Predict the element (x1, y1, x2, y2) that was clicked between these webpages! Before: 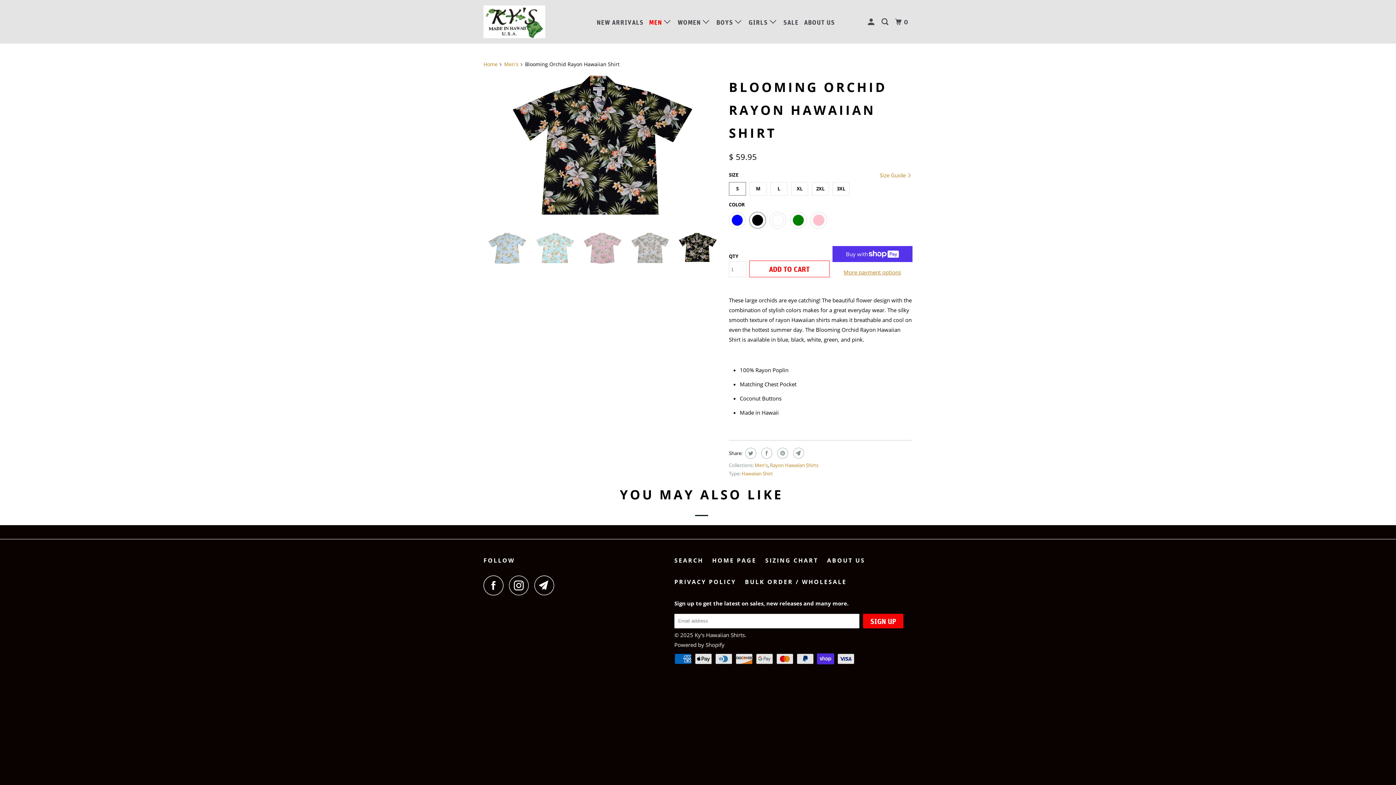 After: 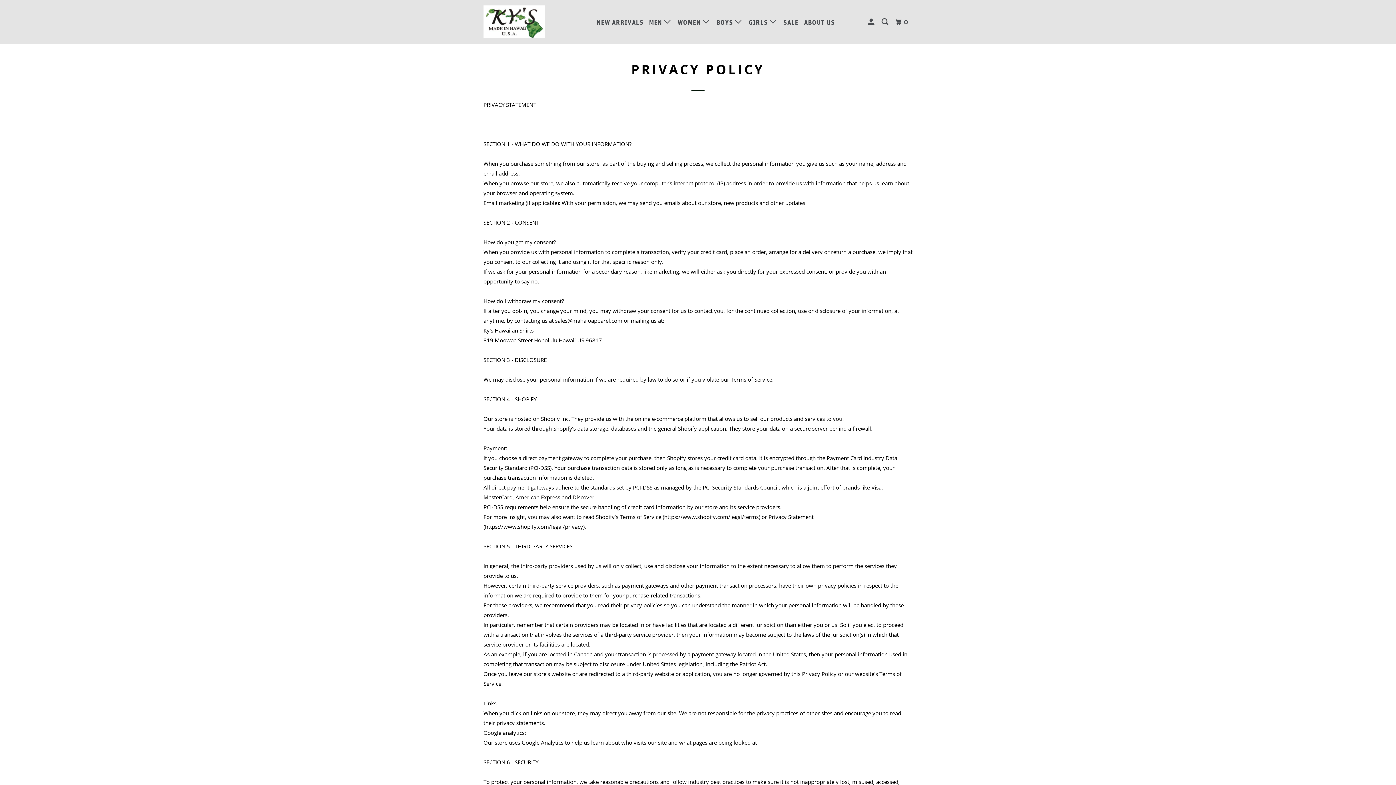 Action: label: PRIVACY POLICY bbox: (674, 577, 736, 587)